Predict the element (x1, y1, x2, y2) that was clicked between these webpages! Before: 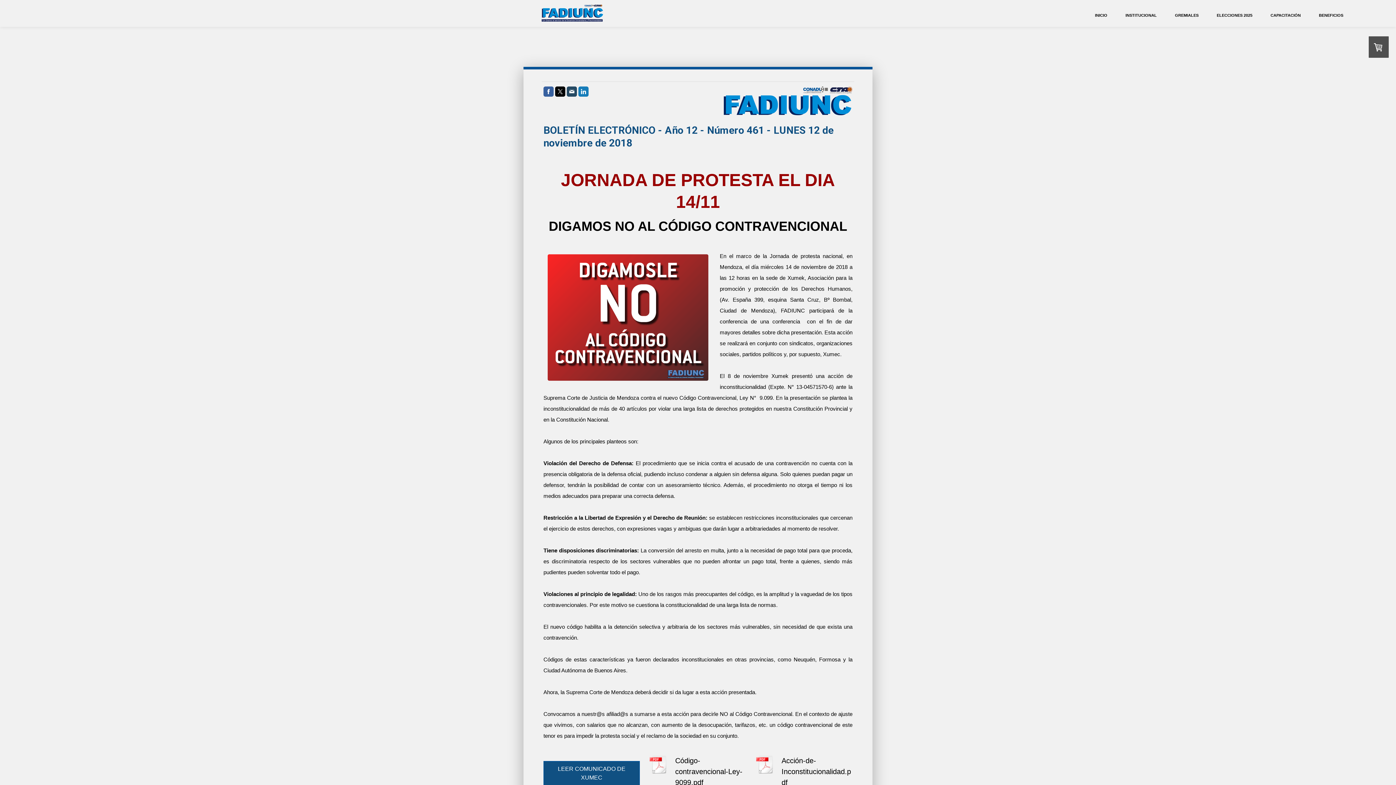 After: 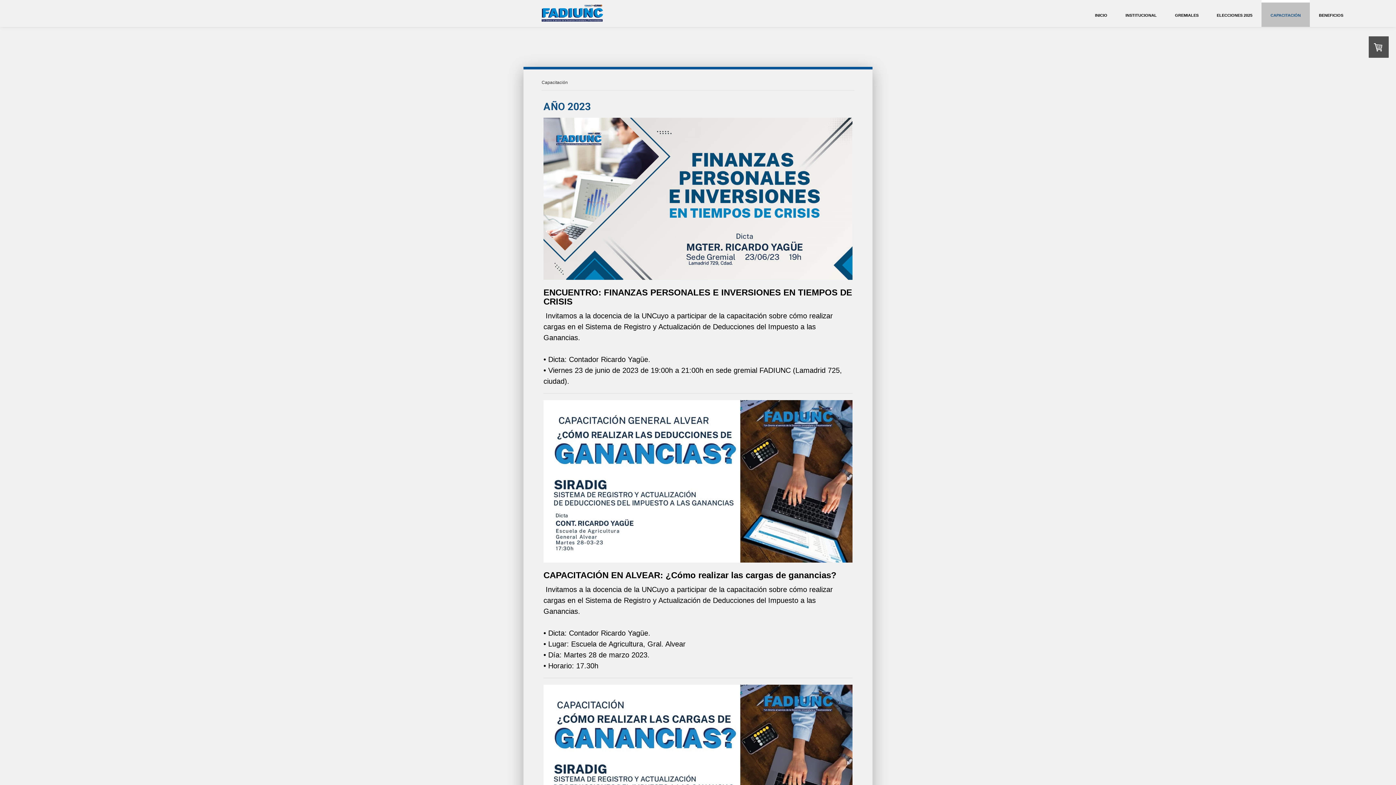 Action: bbox: (1261, 0, 1310, 26) label: CAPACITACIÓN